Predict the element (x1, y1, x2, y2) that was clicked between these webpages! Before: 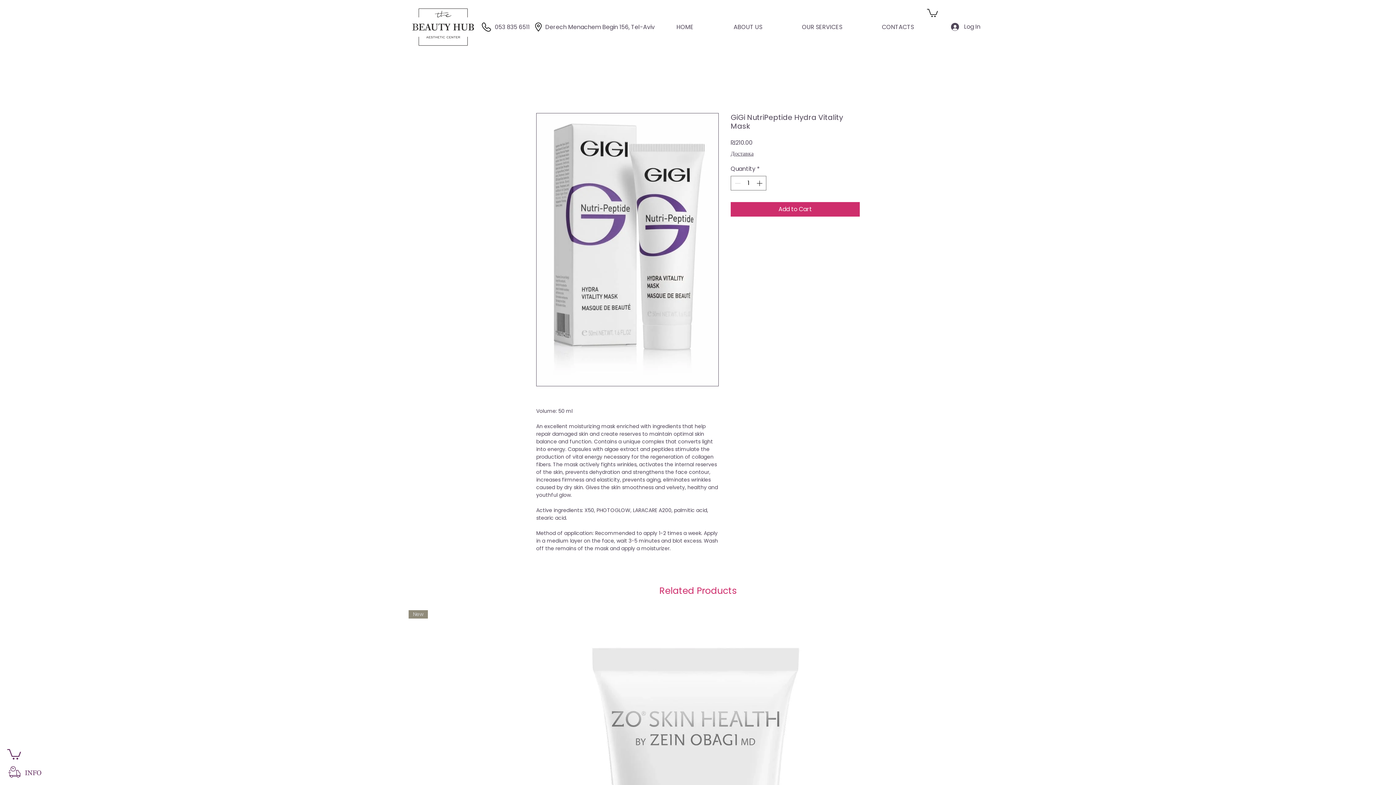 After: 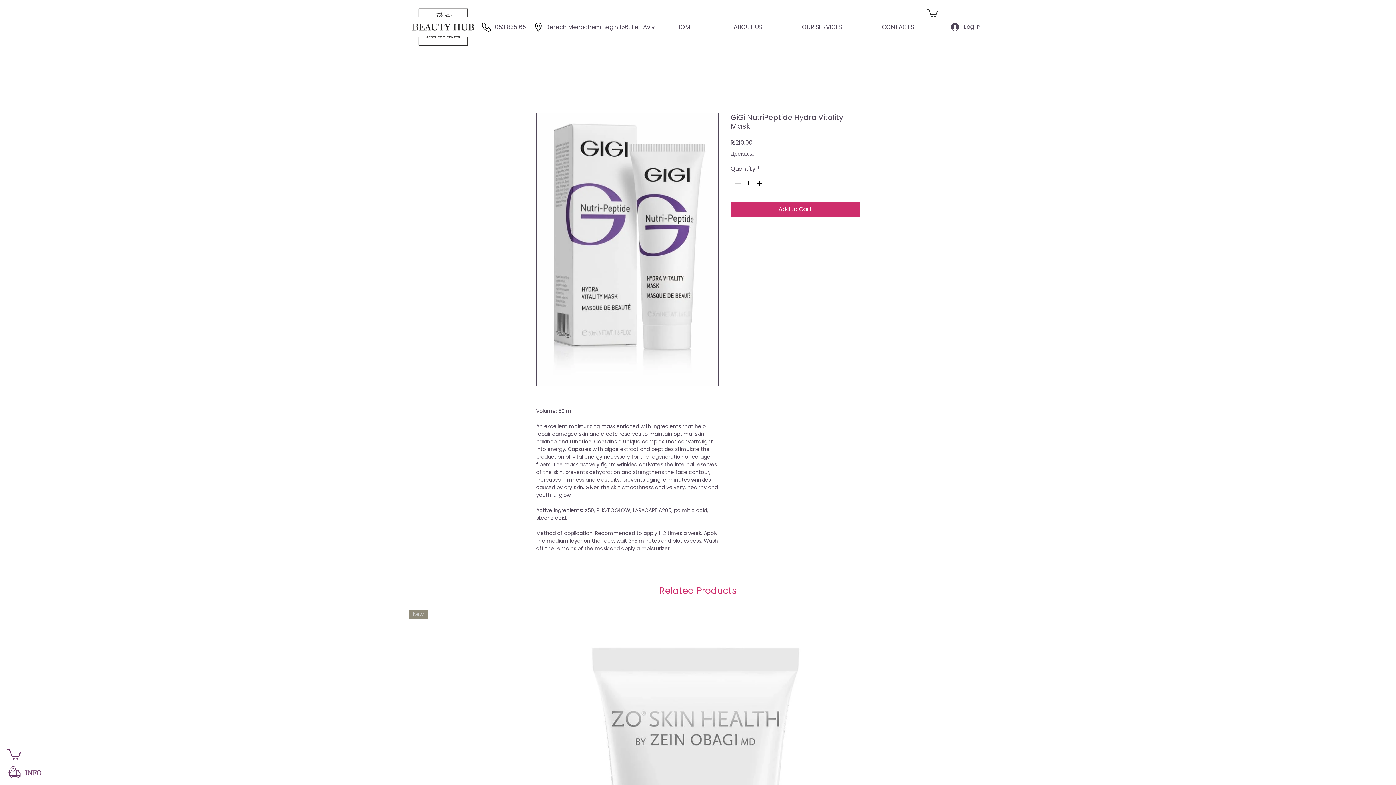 Action: bbox: (927, 8, 938, 17)